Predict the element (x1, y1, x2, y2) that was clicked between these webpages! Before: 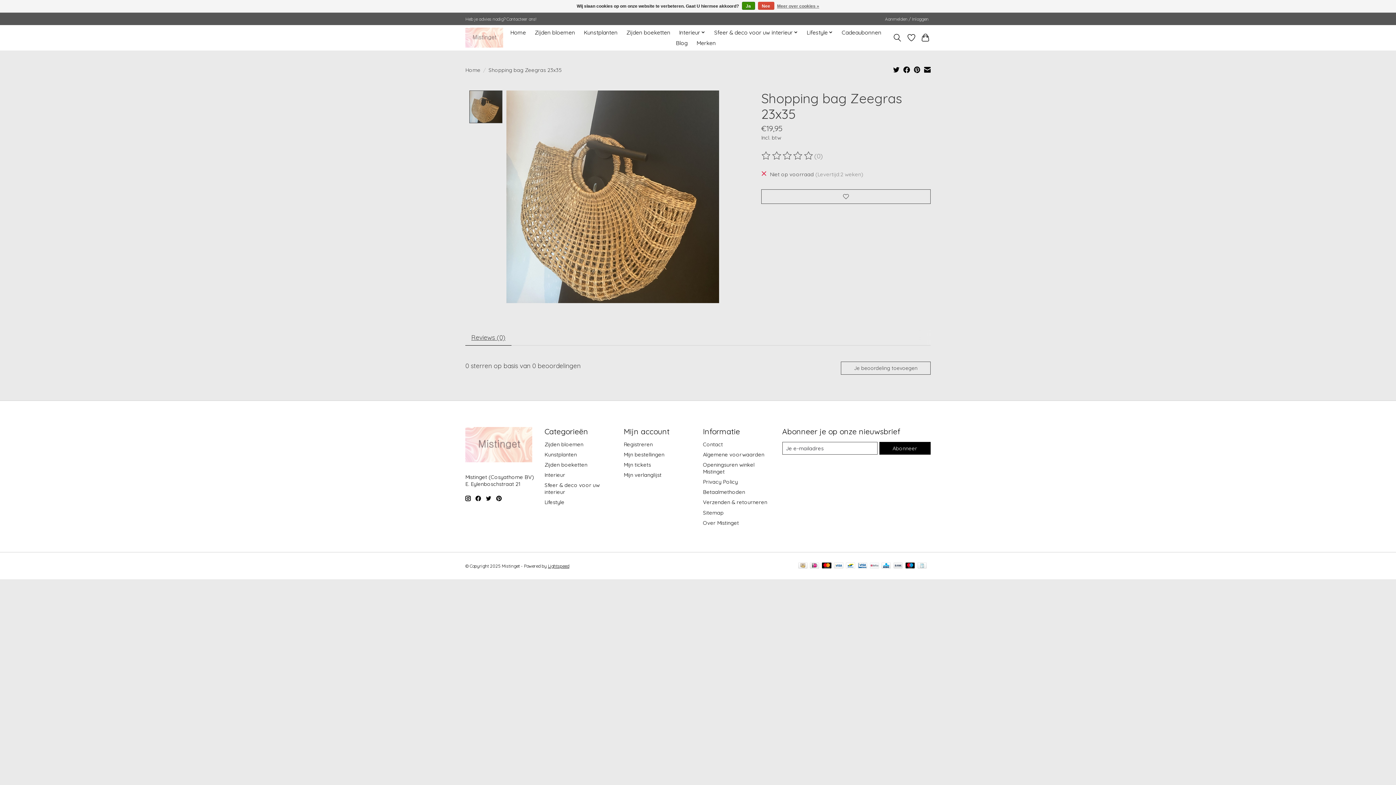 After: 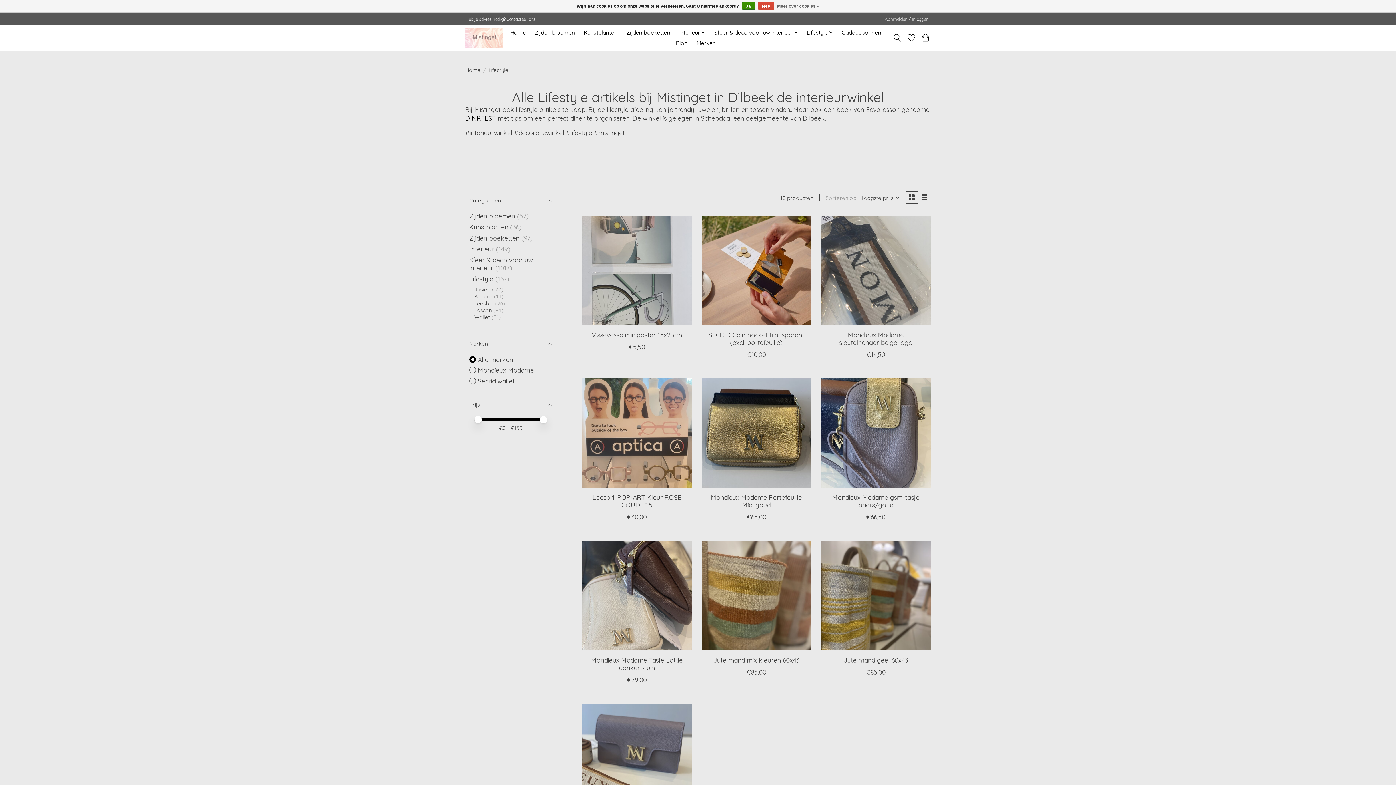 Action: bbox: (804, 27, 835, 37) label: Lifestyle